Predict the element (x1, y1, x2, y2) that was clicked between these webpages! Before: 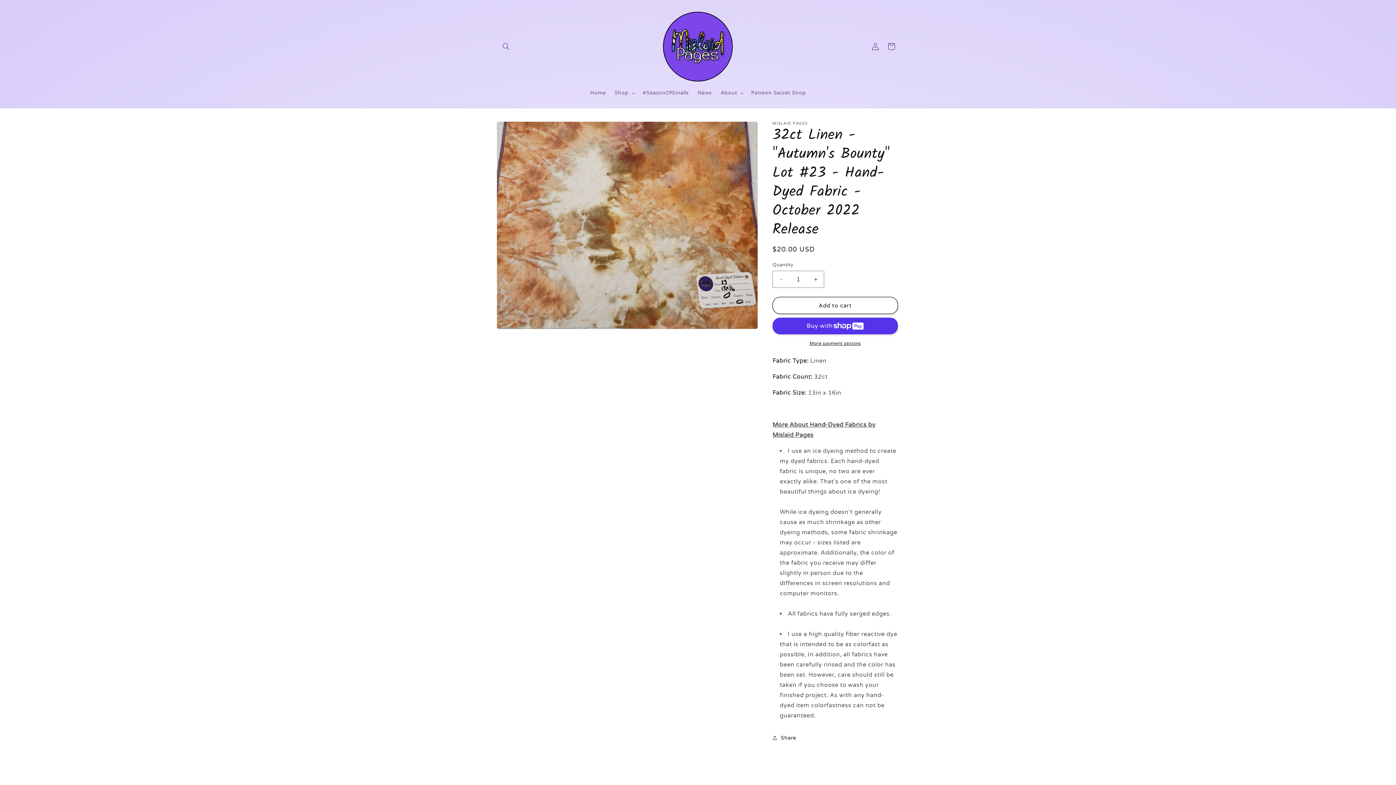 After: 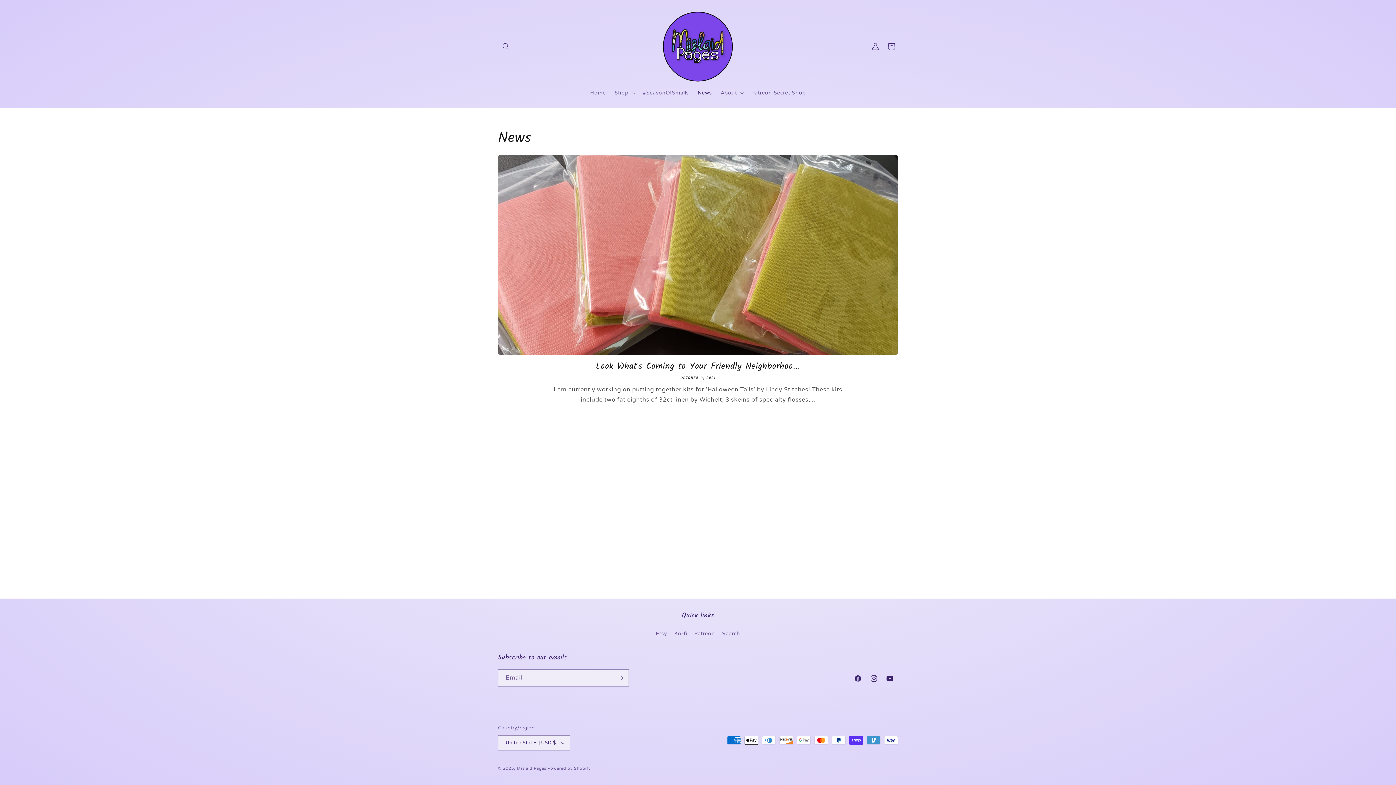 Action: label: News bbox: (693, 85, 716, 100)